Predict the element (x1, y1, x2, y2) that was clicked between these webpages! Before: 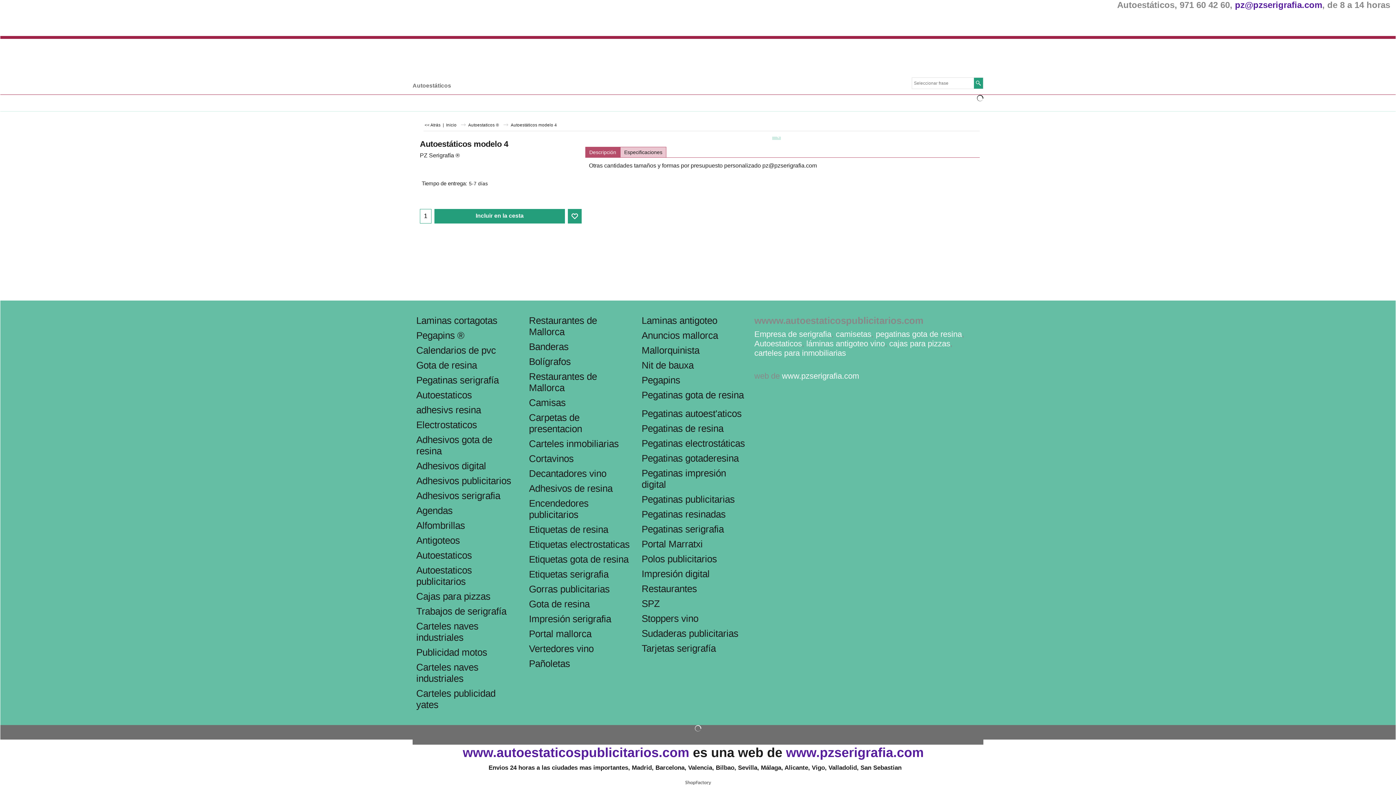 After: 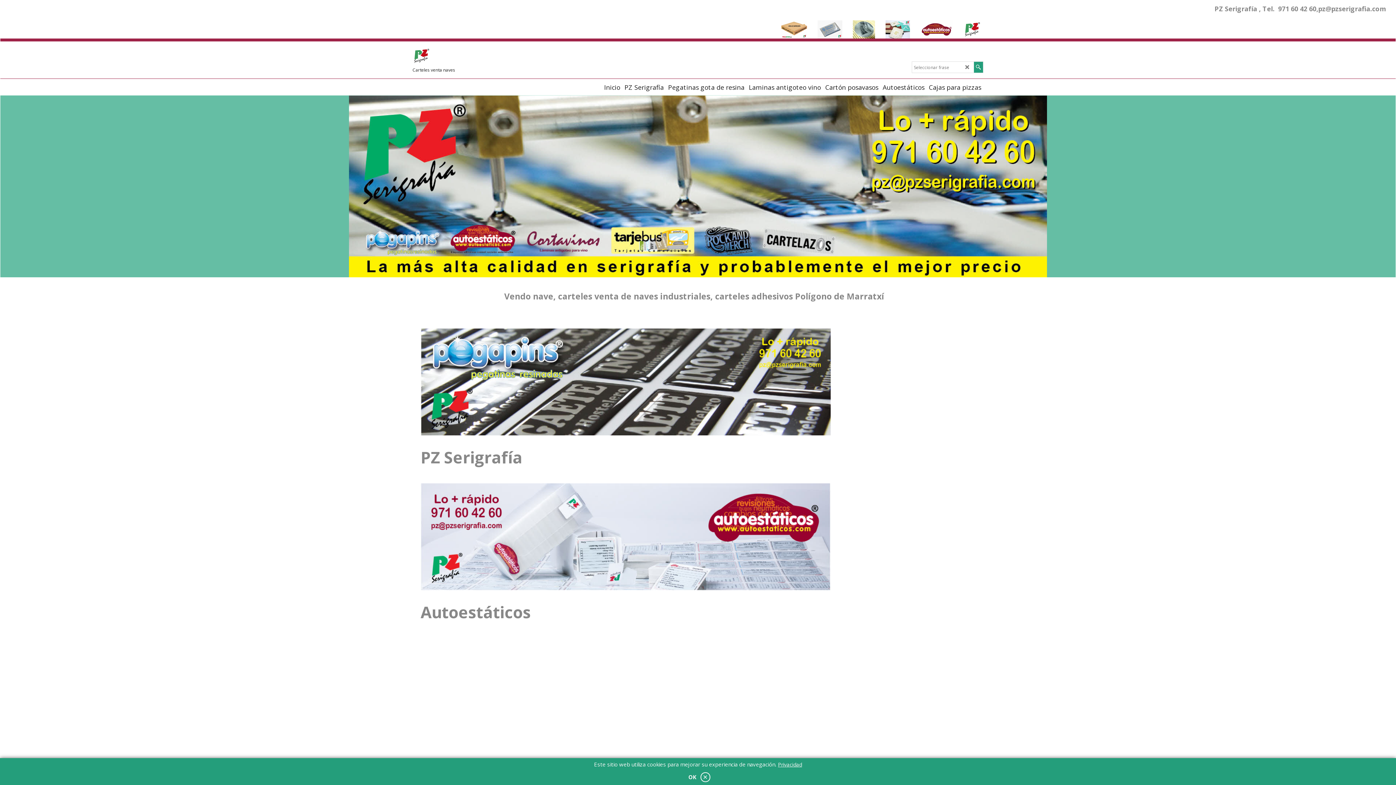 Action: bbox: (416, 688, 520, 710) label: Carteles publicidad yates